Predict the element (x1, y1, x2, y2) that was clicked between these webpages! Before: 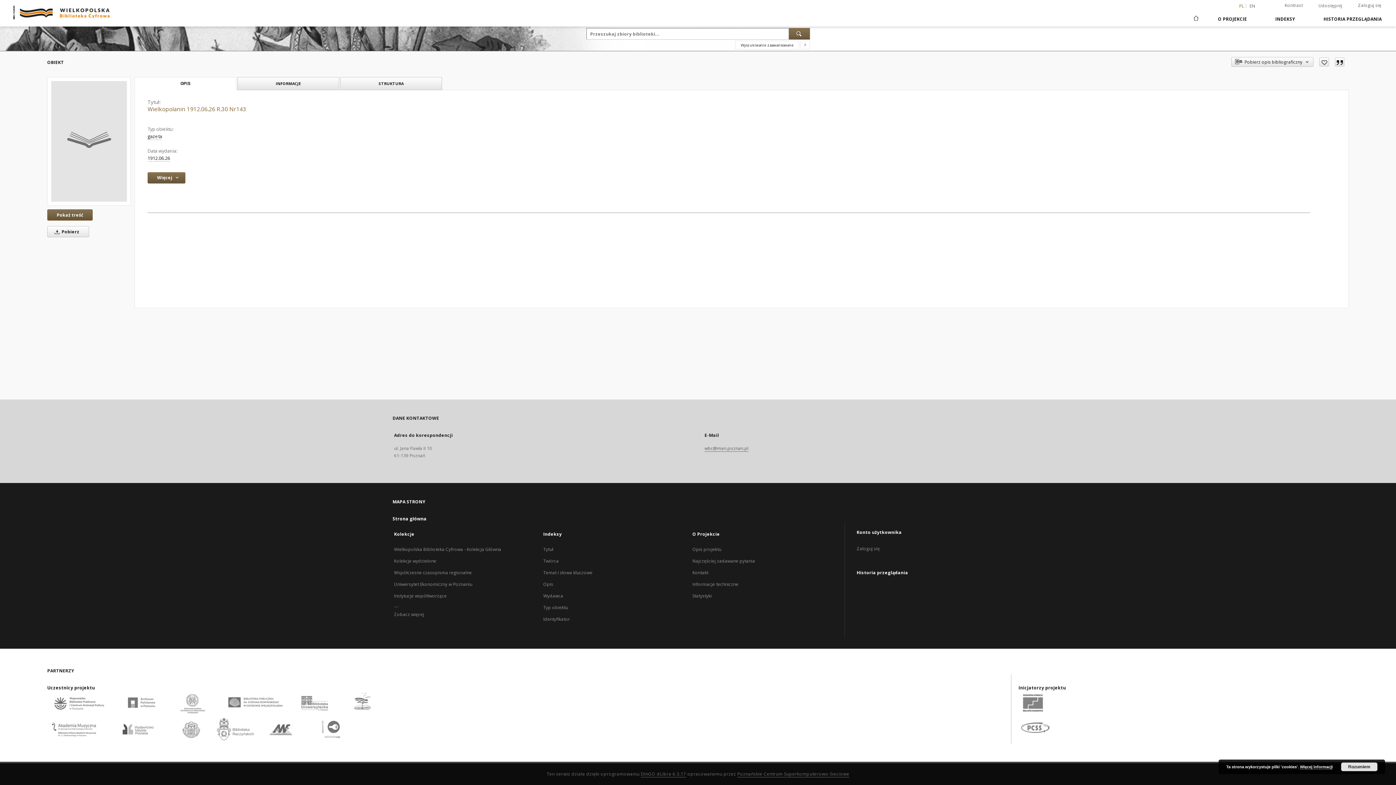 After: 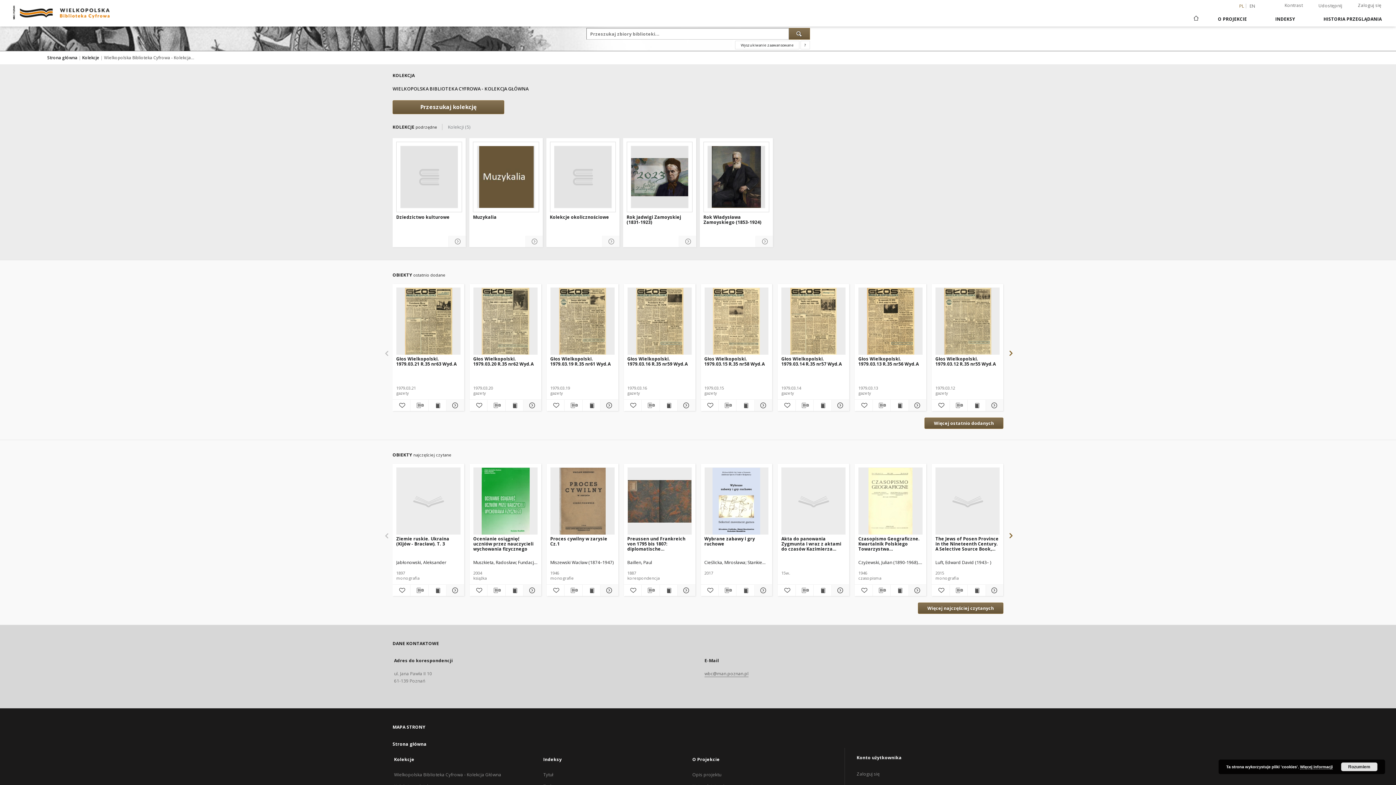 Action: bbox: (394, 546, 501, 553) label: Wielkopolska Biblioteka Cyfrowa - Kolekcja Główna